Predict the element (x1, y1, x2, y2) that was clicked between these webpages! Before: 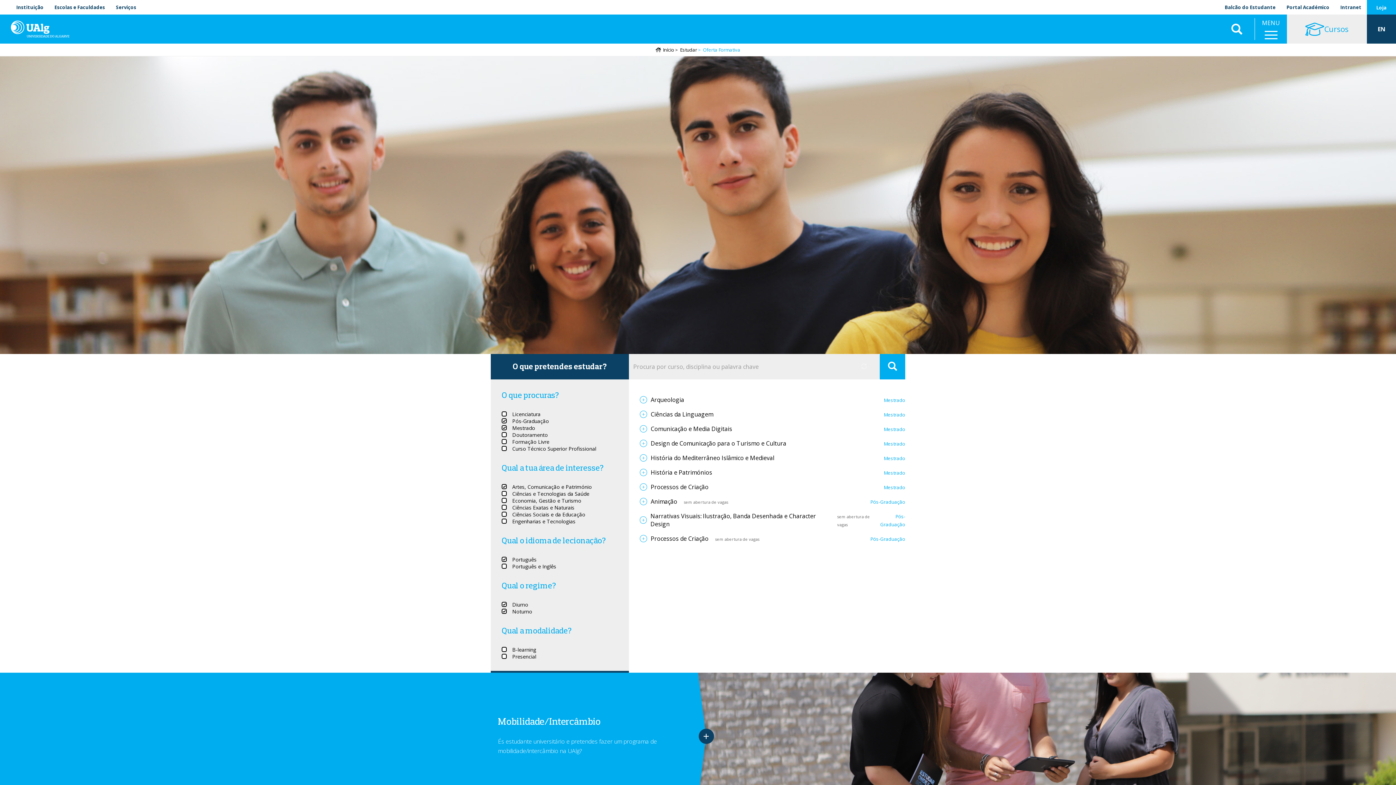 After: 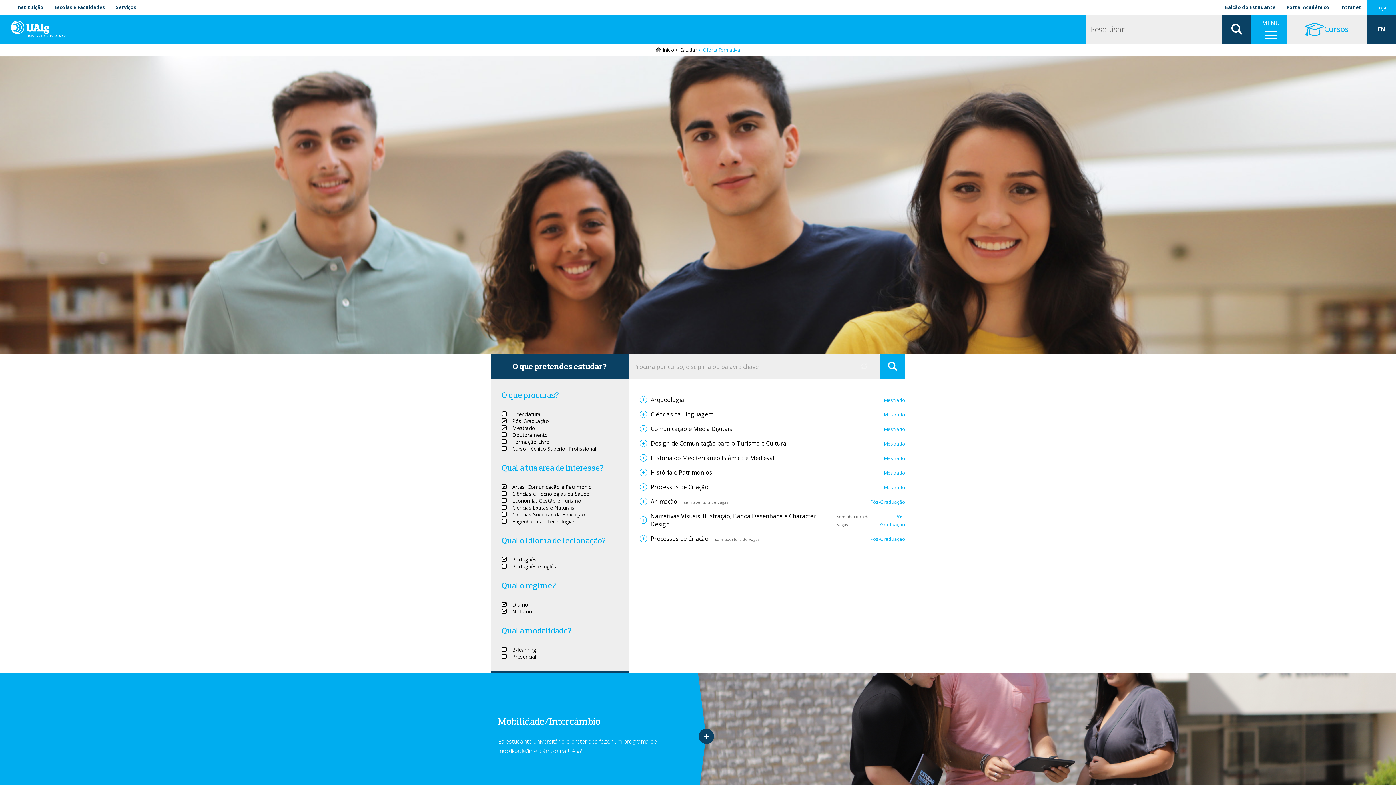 Action: bbox: (1222, 14, 1251, 43) label: Aplicar